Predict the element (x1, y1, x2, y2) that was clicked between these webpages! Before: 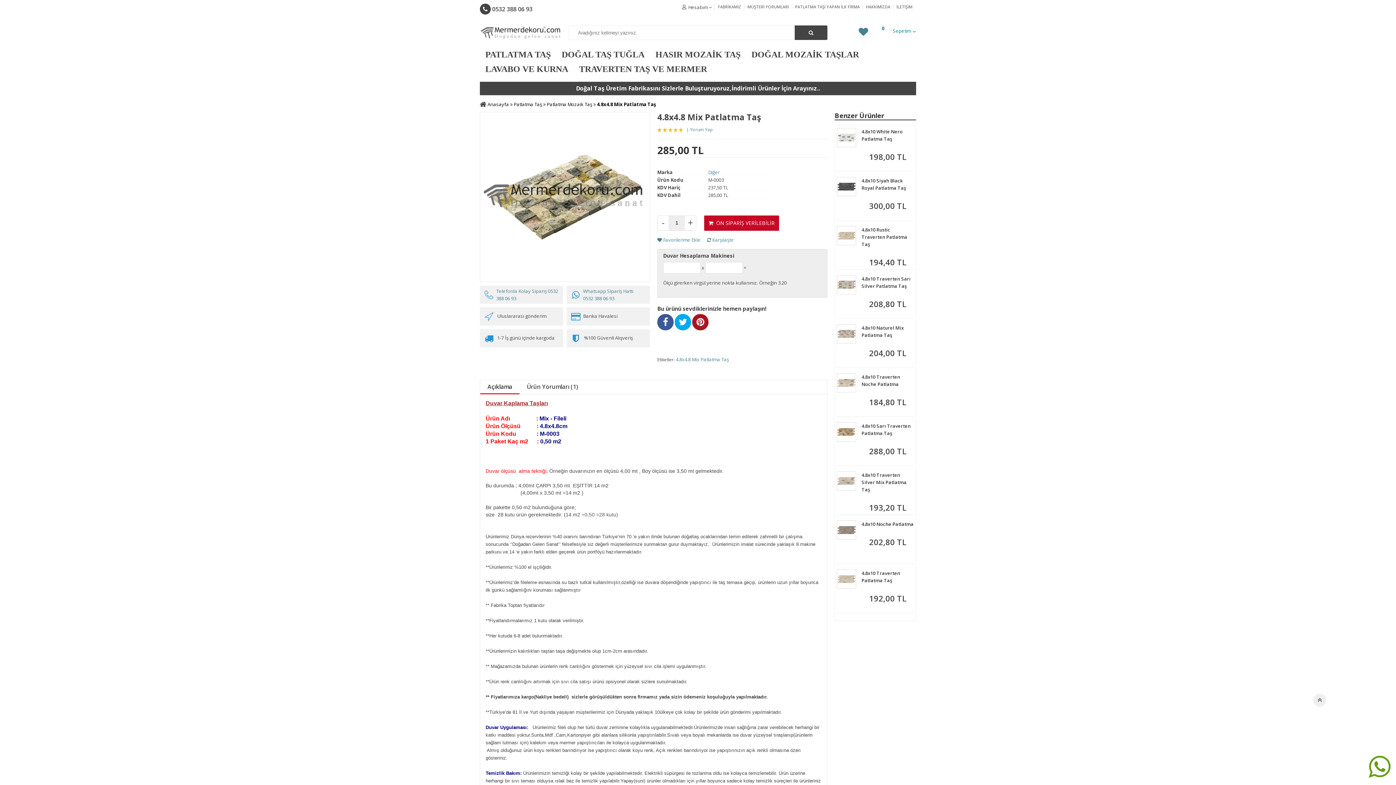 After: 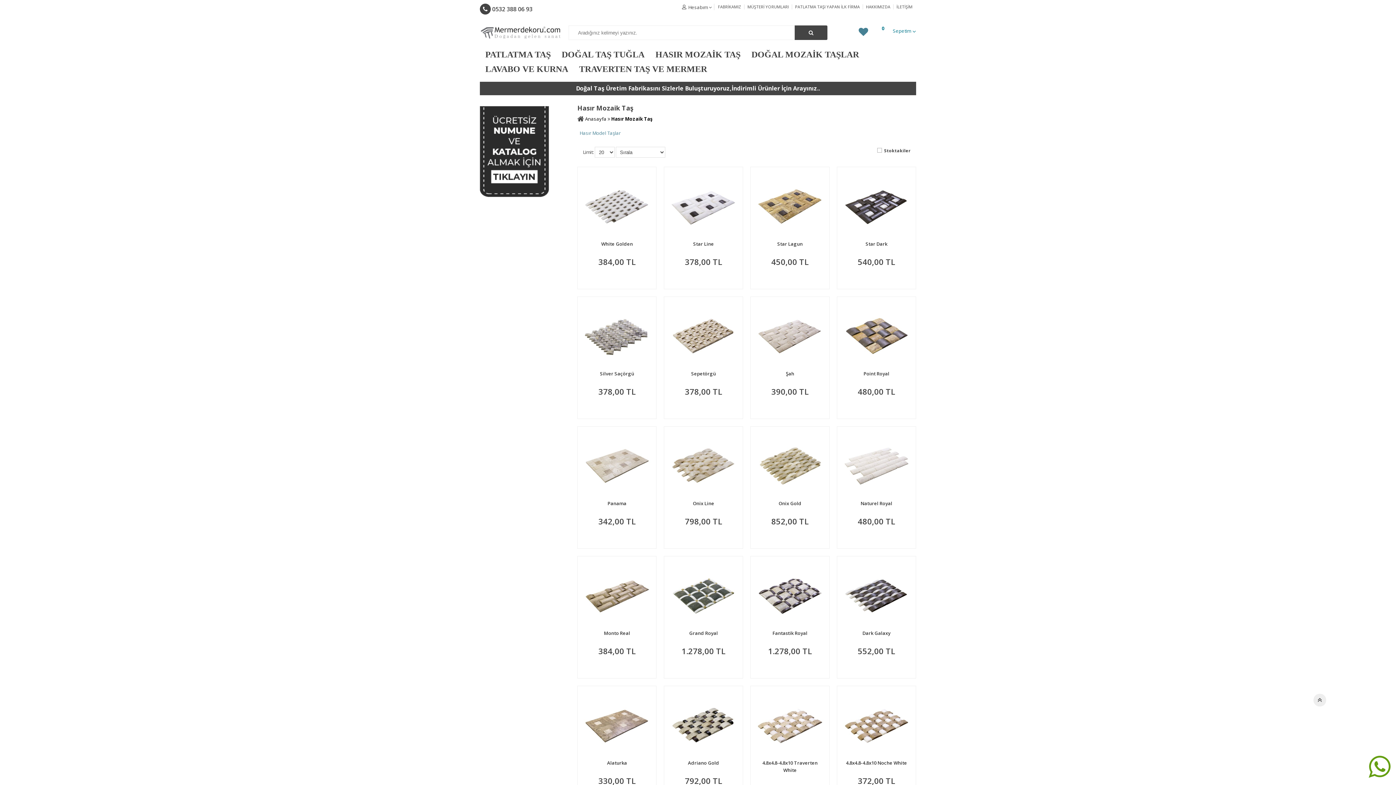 Action: bbox: (650, 47, 746, 61) label: HASIR MOZAİK TAŞ